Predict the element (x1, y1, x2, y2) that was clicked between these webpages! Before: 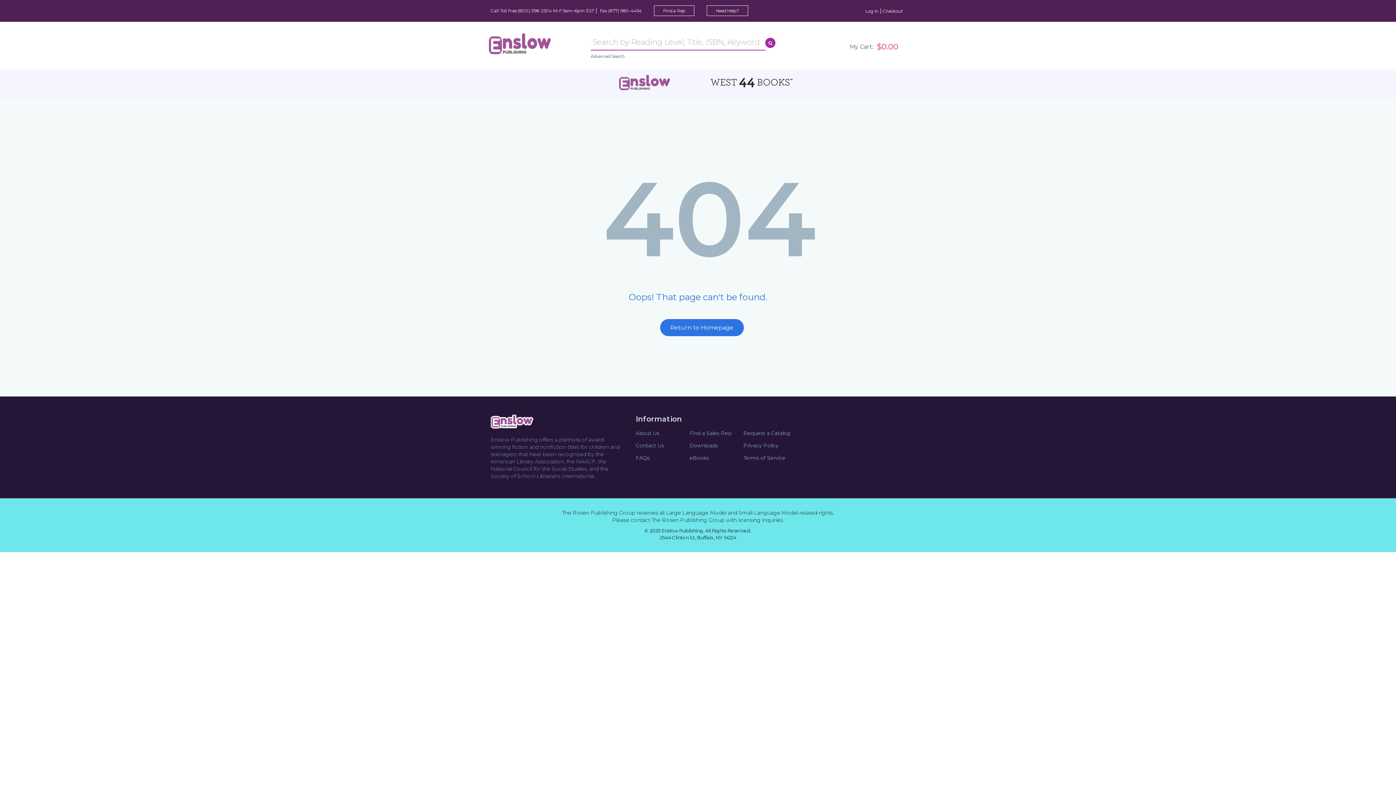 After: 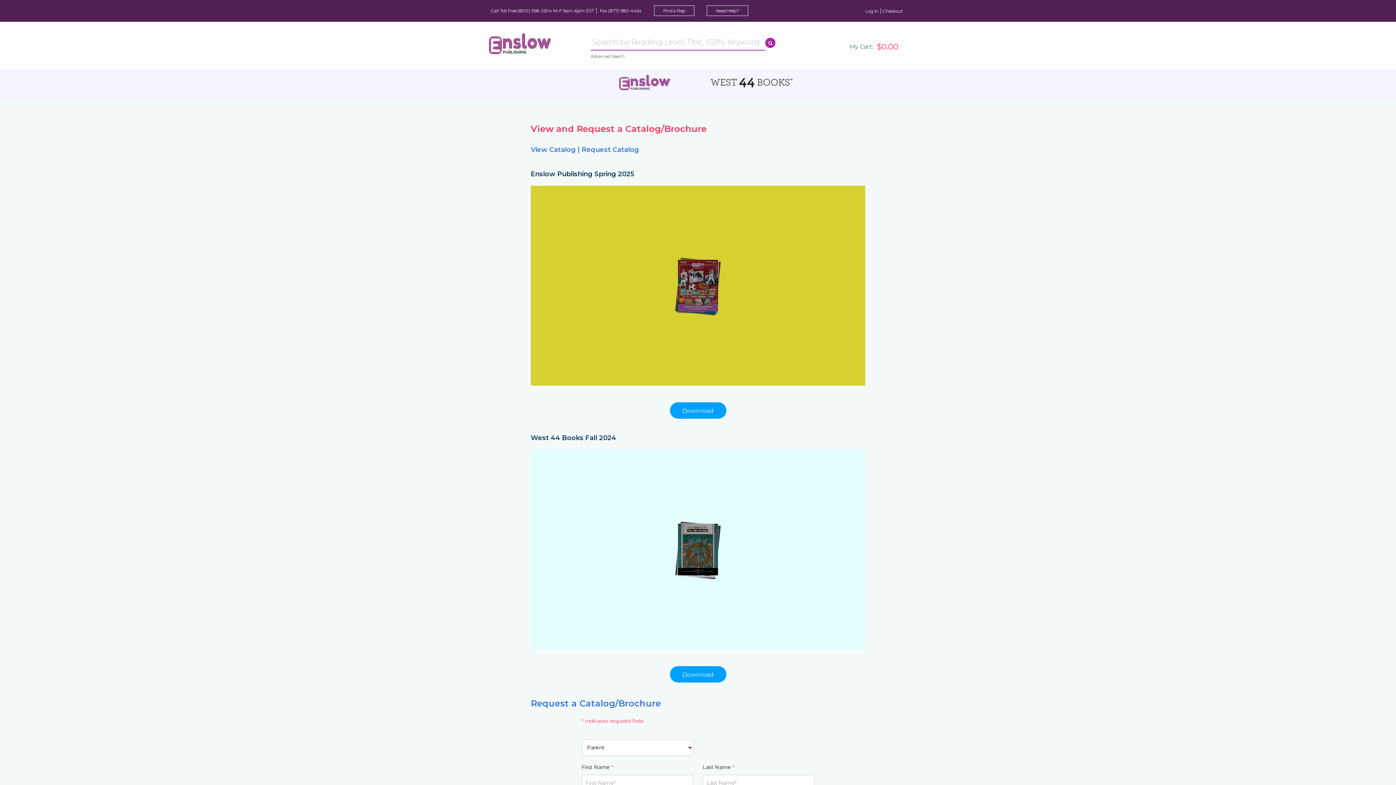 Action: bbox: (743, 429, 796, 437) label: Request a Catalog